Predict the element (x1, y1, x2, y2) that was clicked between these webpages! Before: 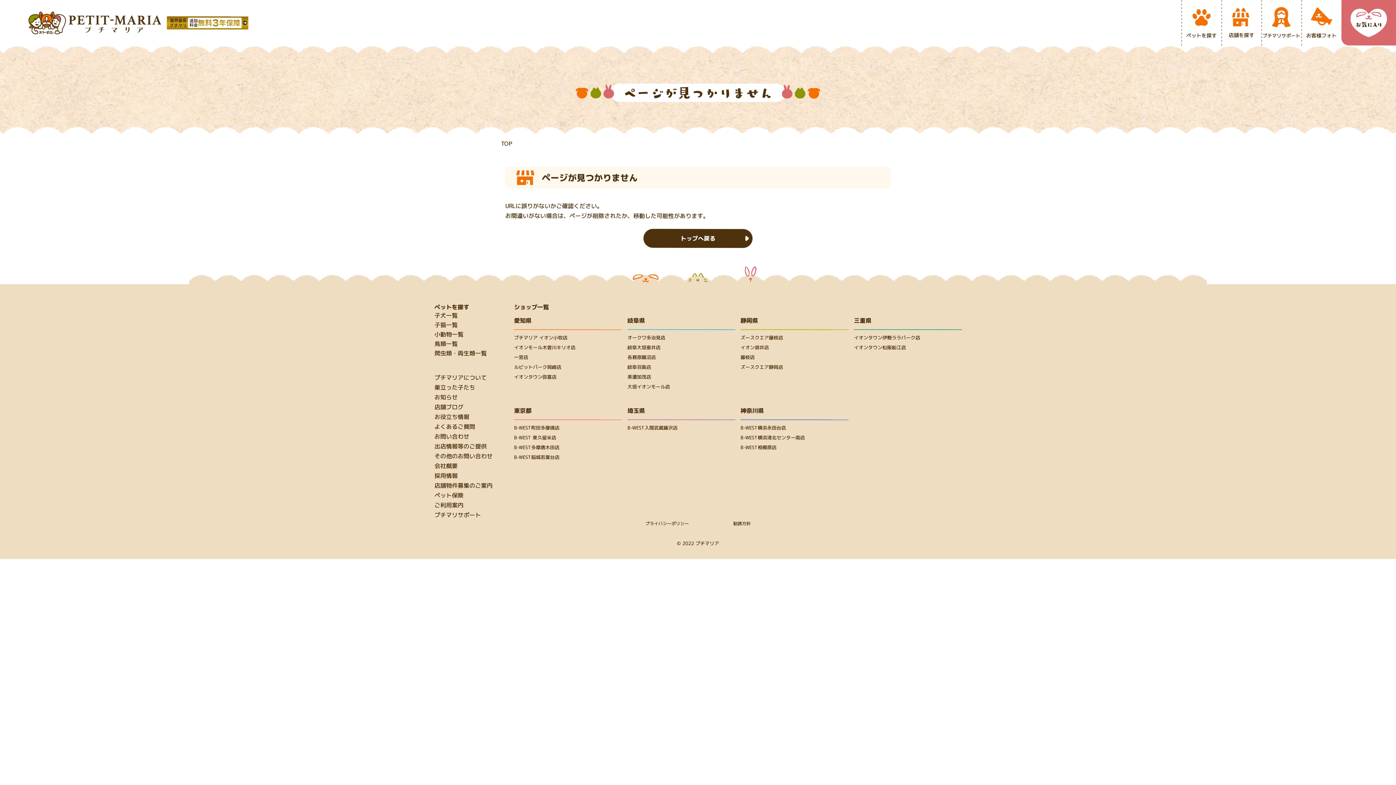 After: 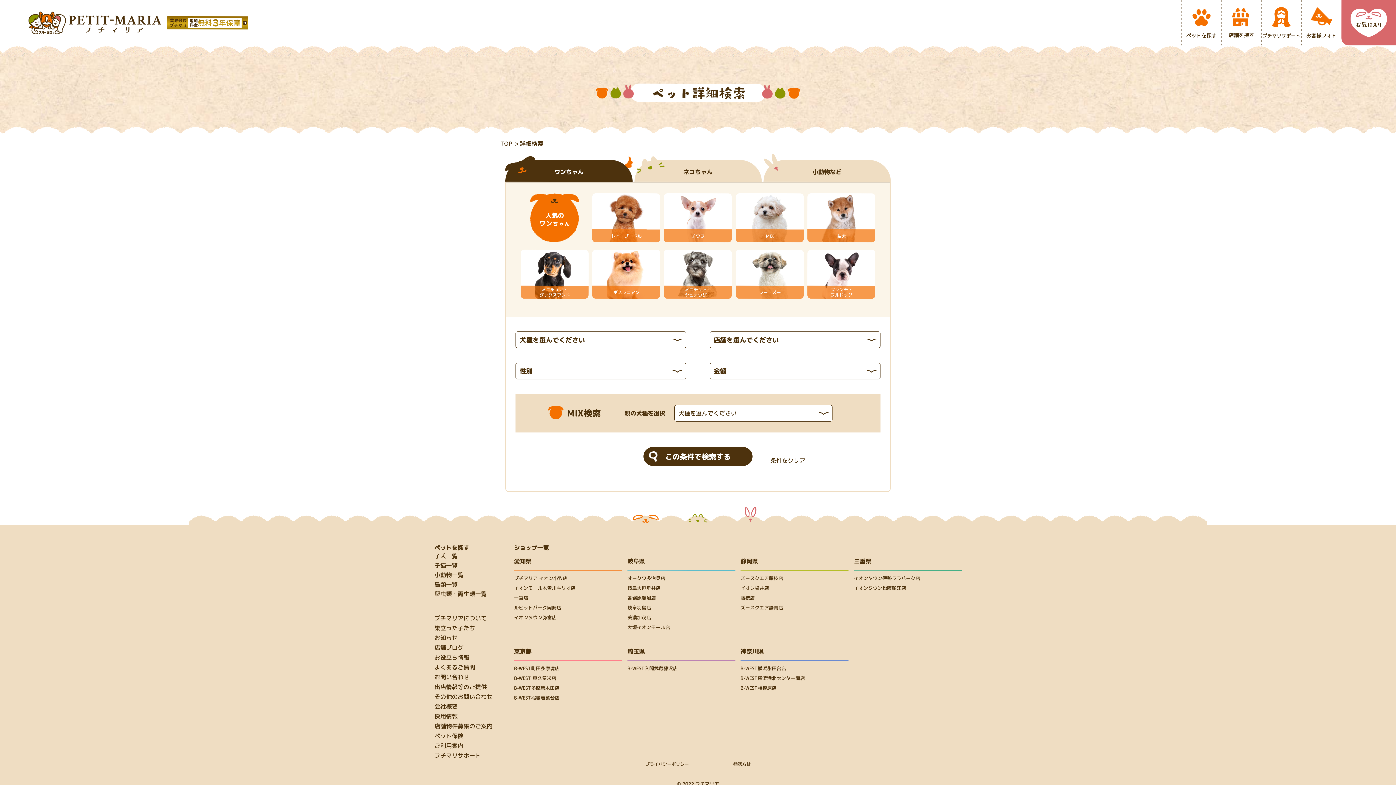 Action: label: ペットを探す bbox: (434, 303, 469, 311)